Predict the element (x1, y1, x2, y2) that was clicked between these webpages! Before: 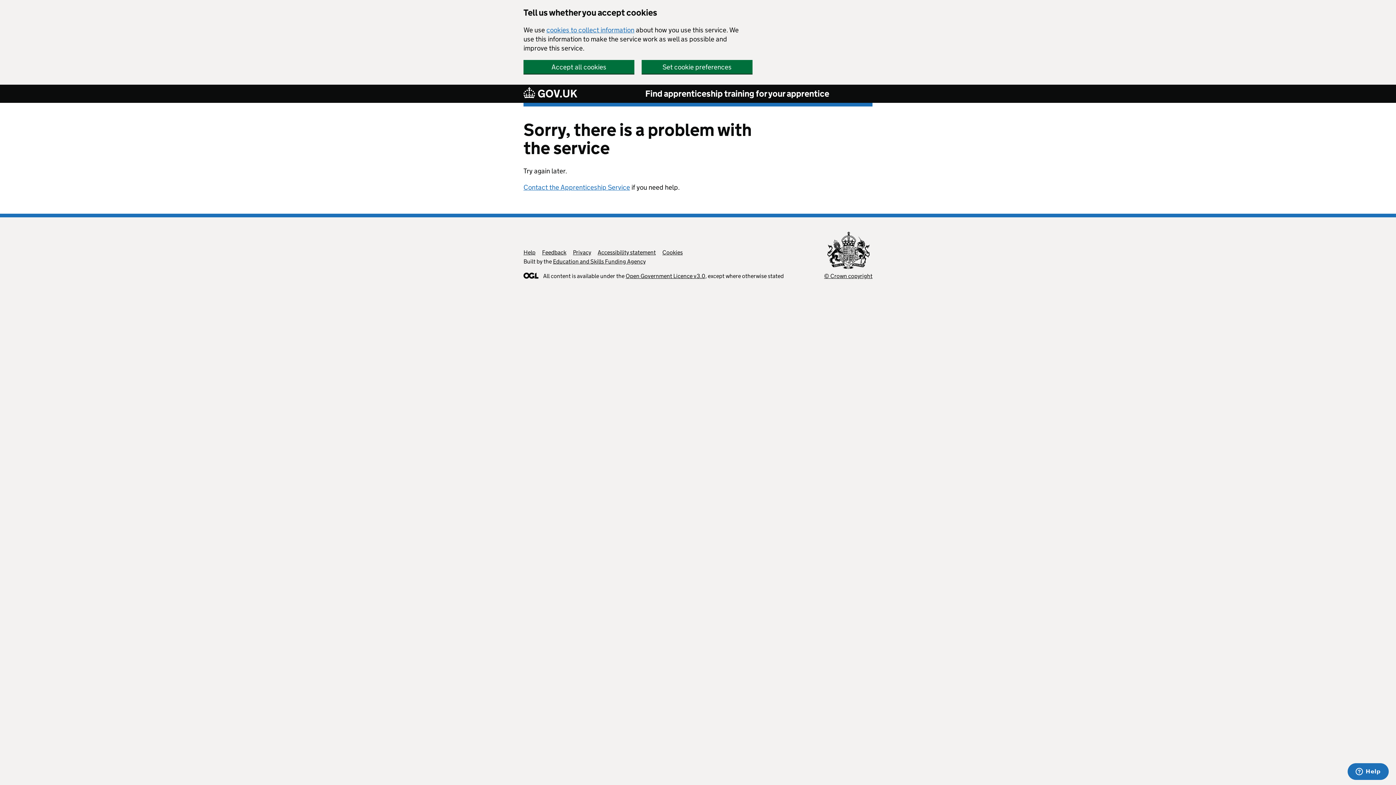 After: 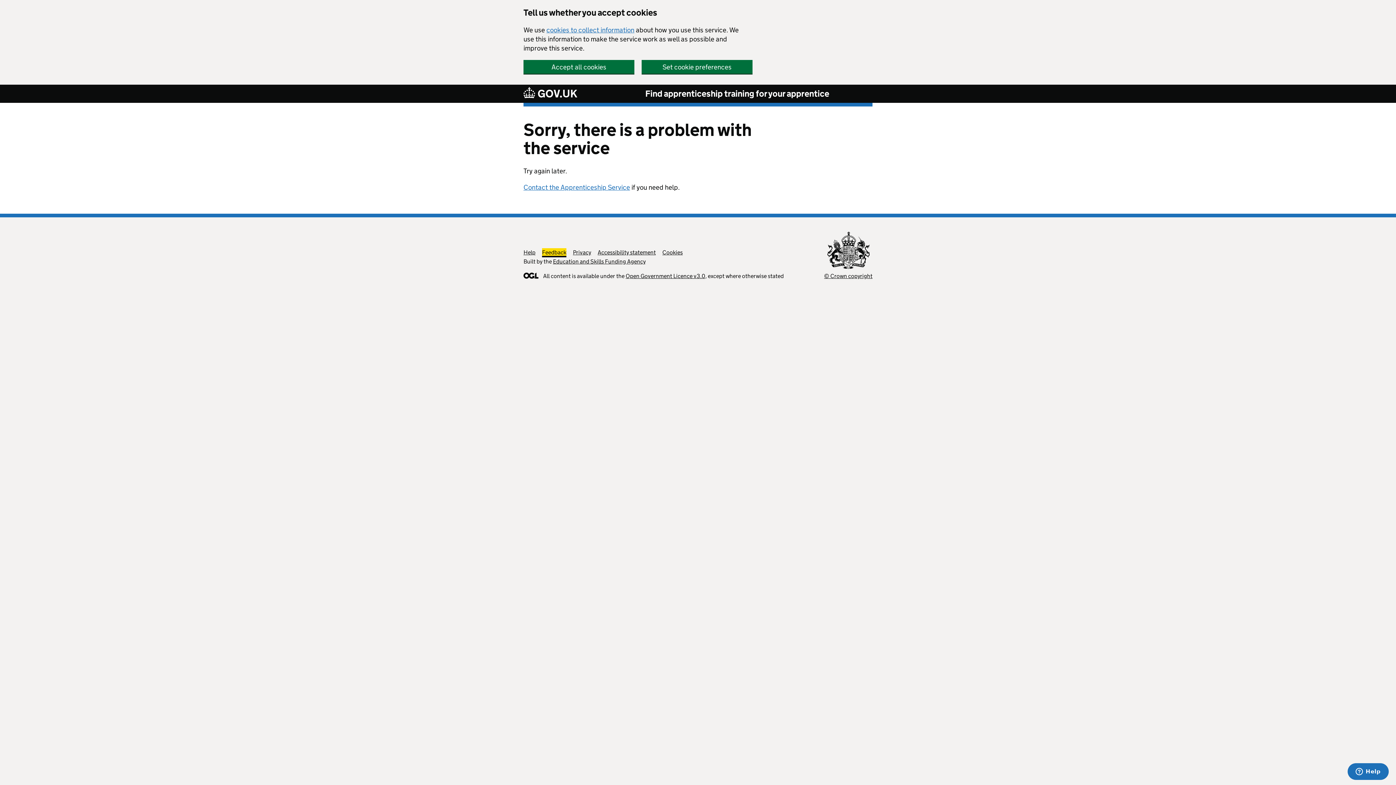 Action: label: Feedback bbox: (542, 249, 566, 256)